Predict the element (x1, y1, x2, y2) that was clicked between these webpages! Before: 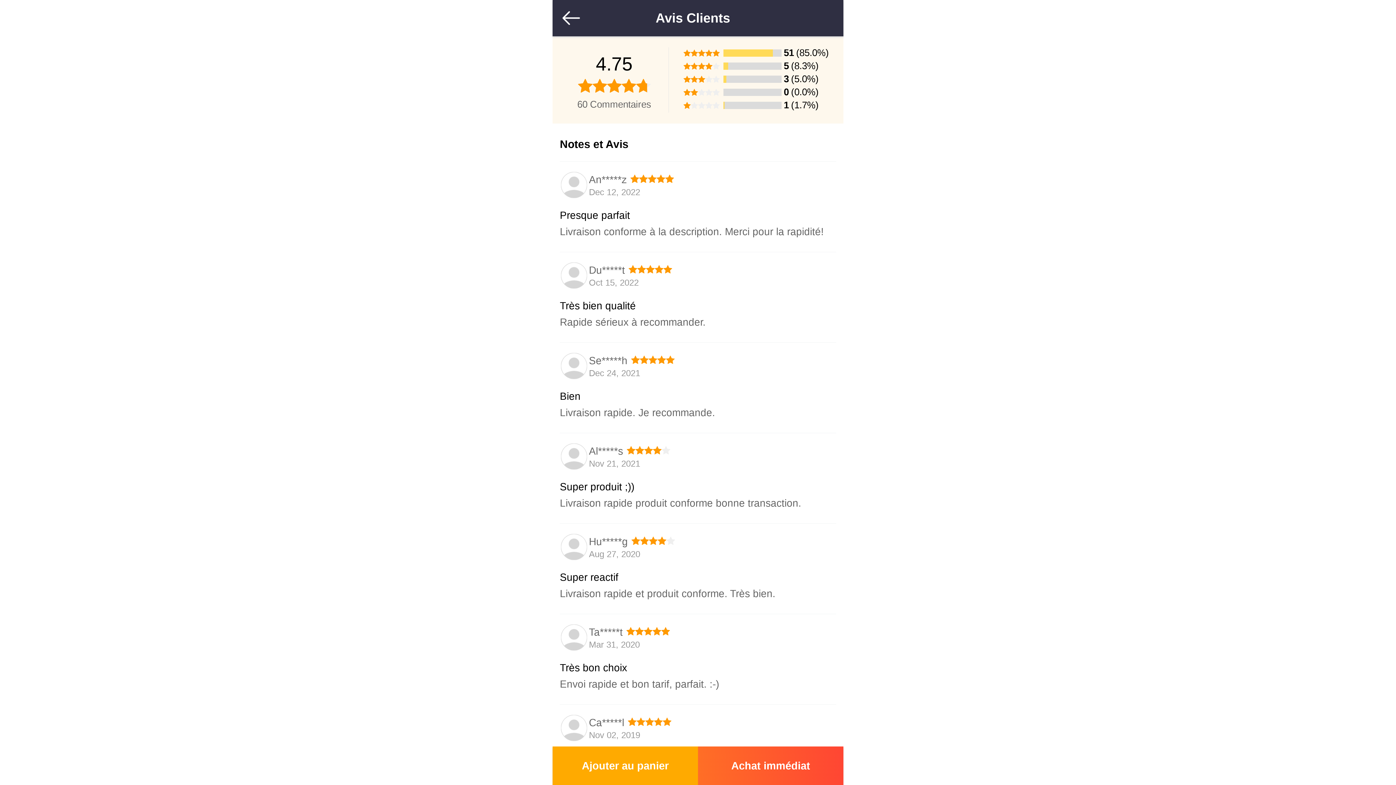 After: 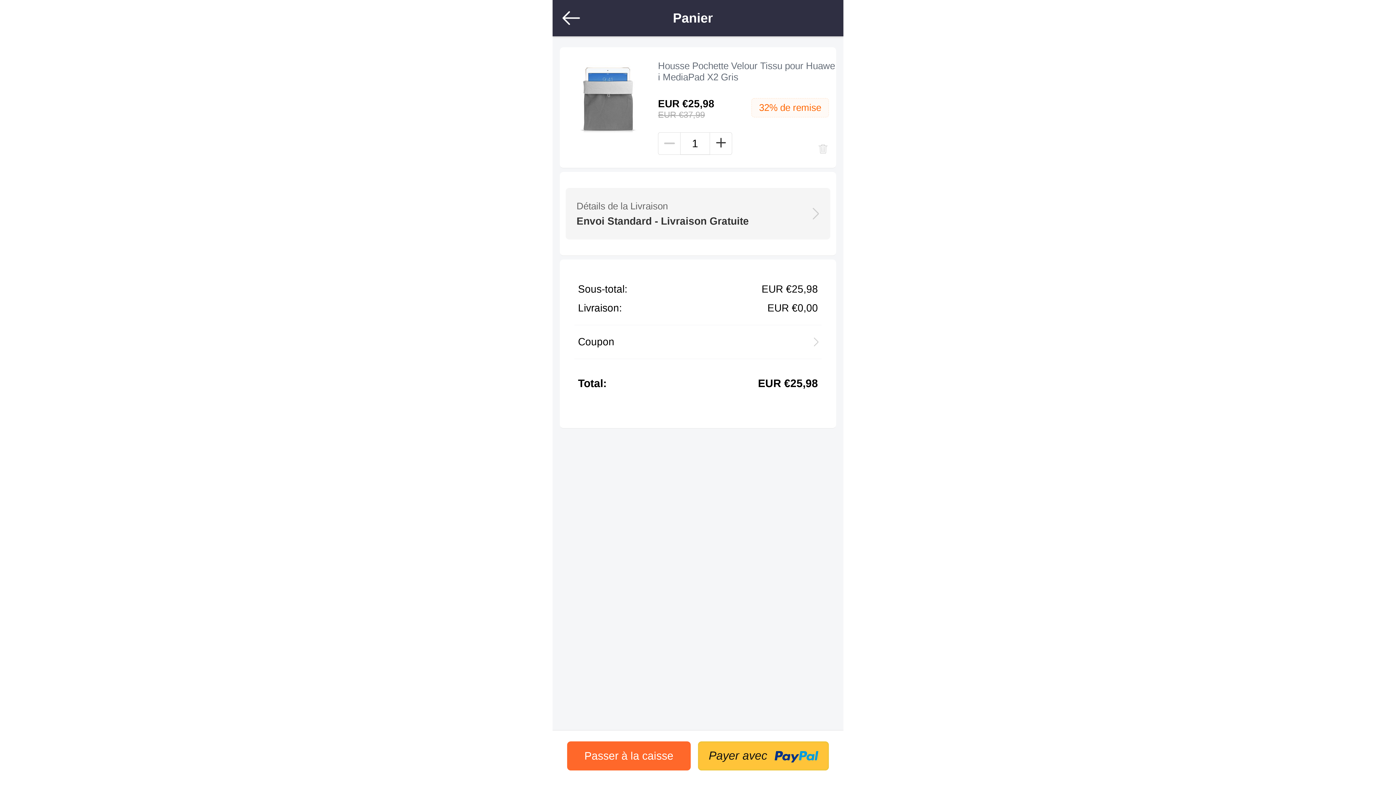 Action: bbox: (698, 746, 843, 785) label: Achat immédiat